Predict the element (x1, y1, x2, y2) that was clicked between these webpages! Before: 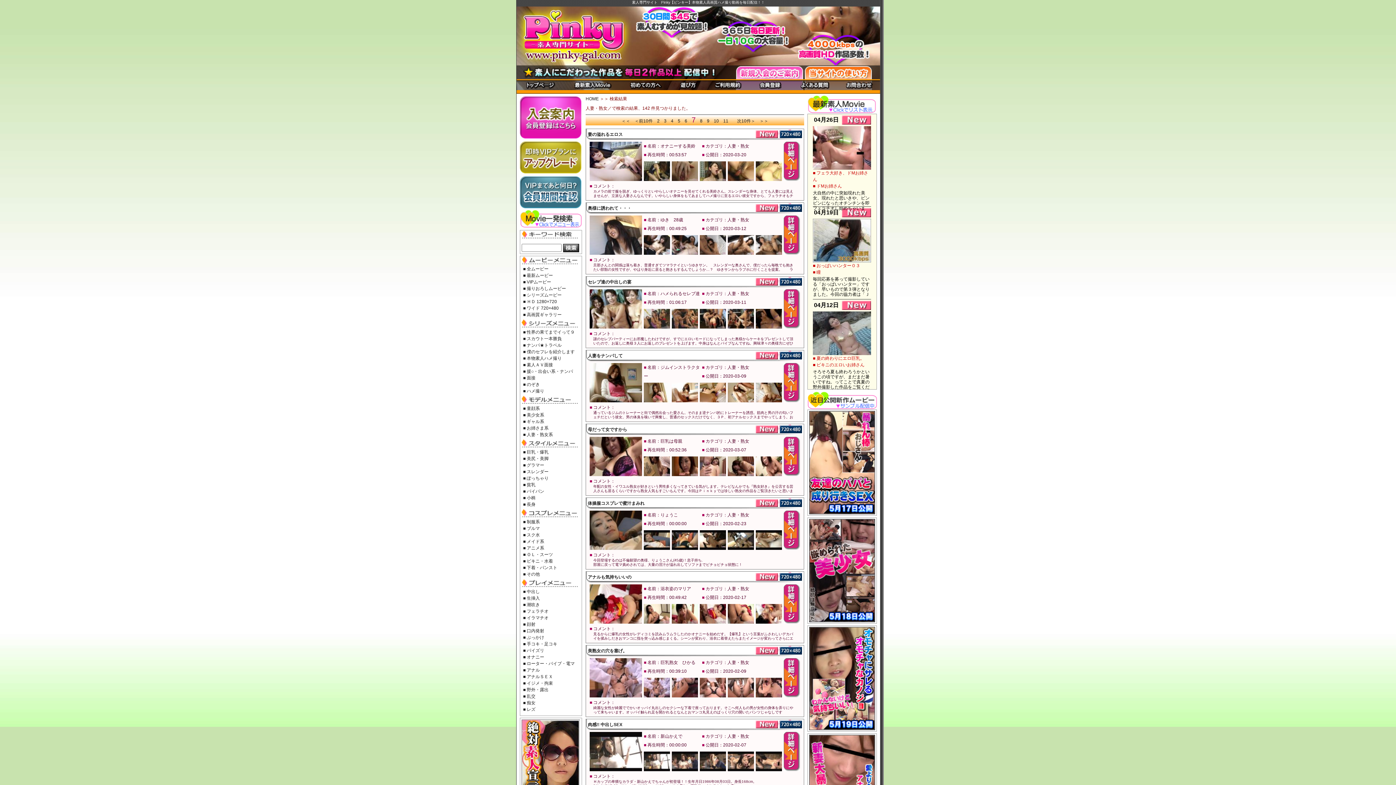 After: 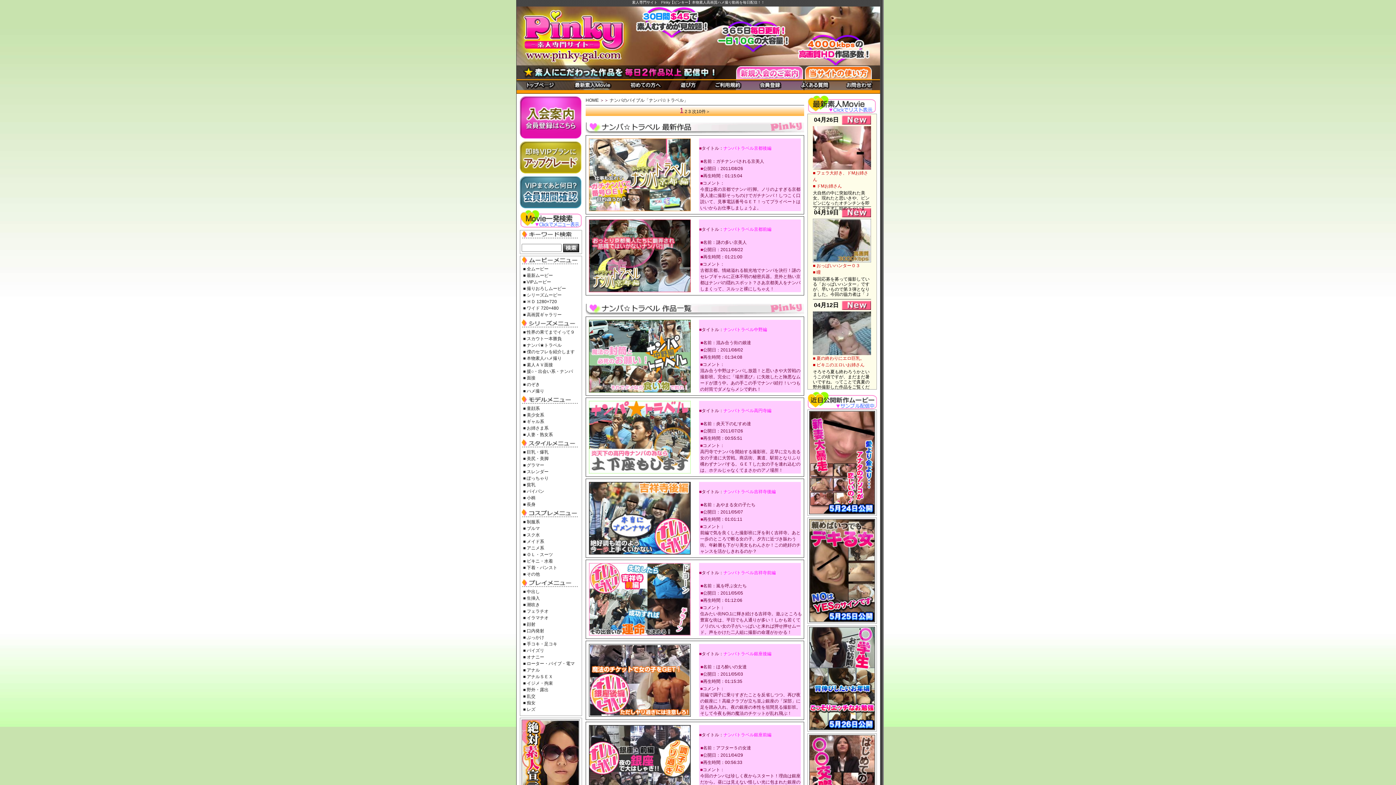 Action: bbox: (523, 342, 561, 348) label: ■ ナンパ★トラベル